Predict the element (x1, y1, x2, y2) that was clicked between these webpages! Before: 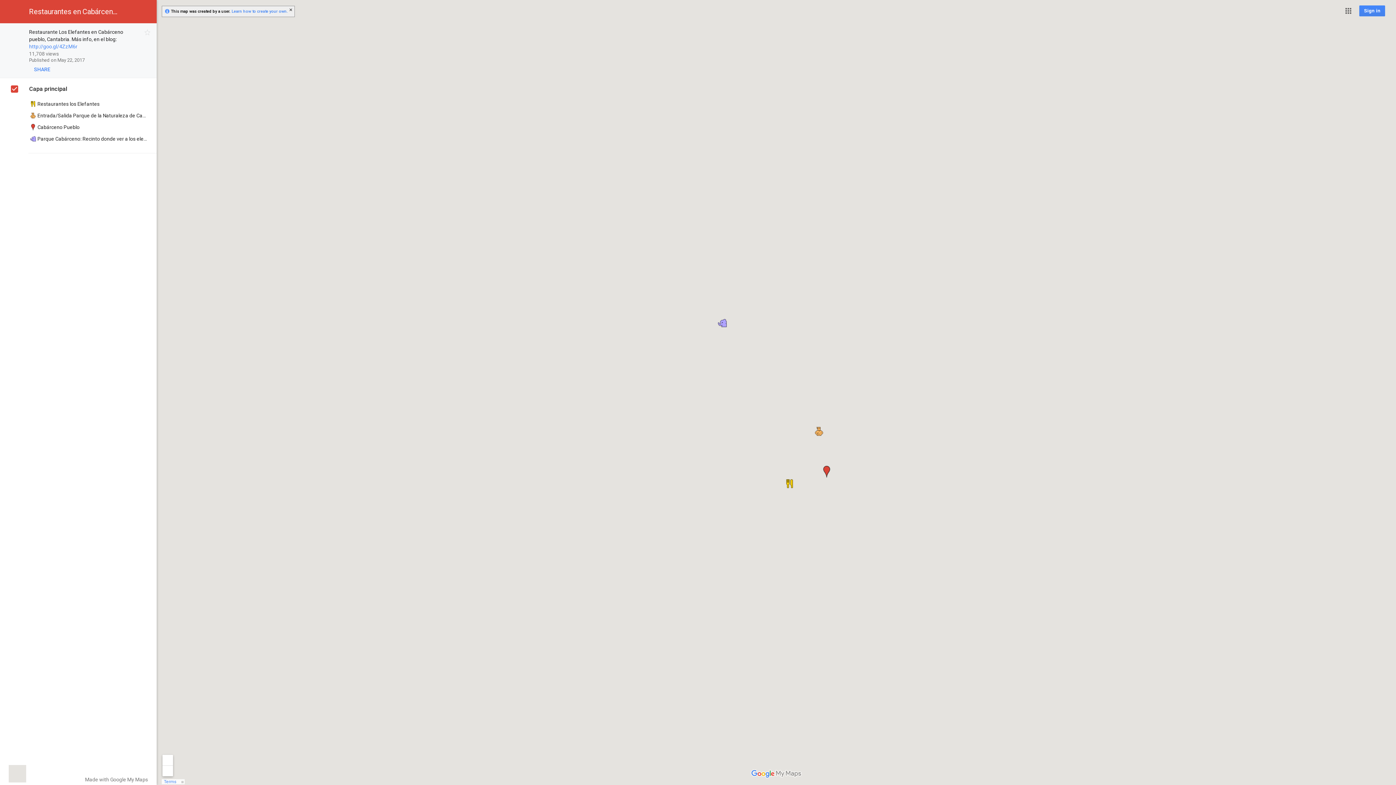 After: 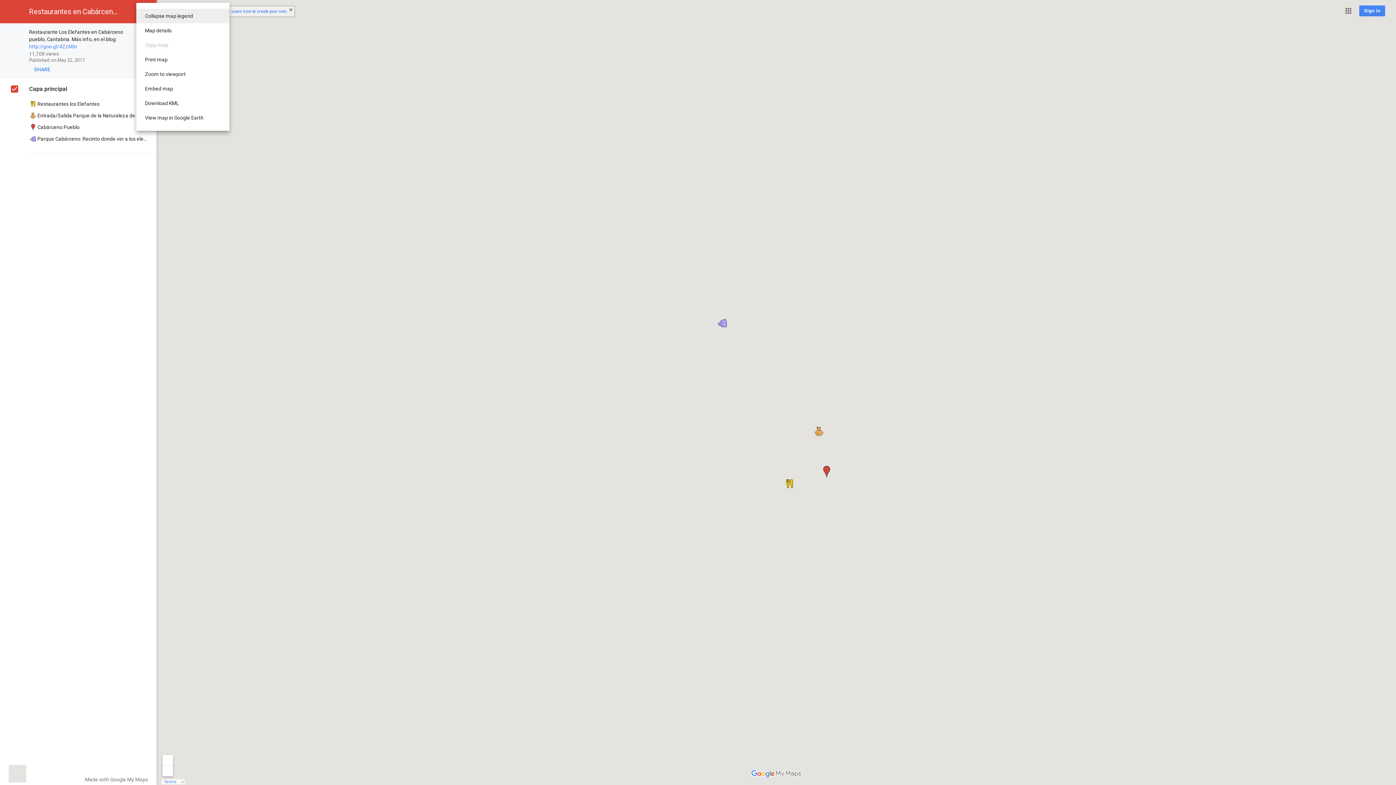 Action: bbox: (136, 2, 153, 20)